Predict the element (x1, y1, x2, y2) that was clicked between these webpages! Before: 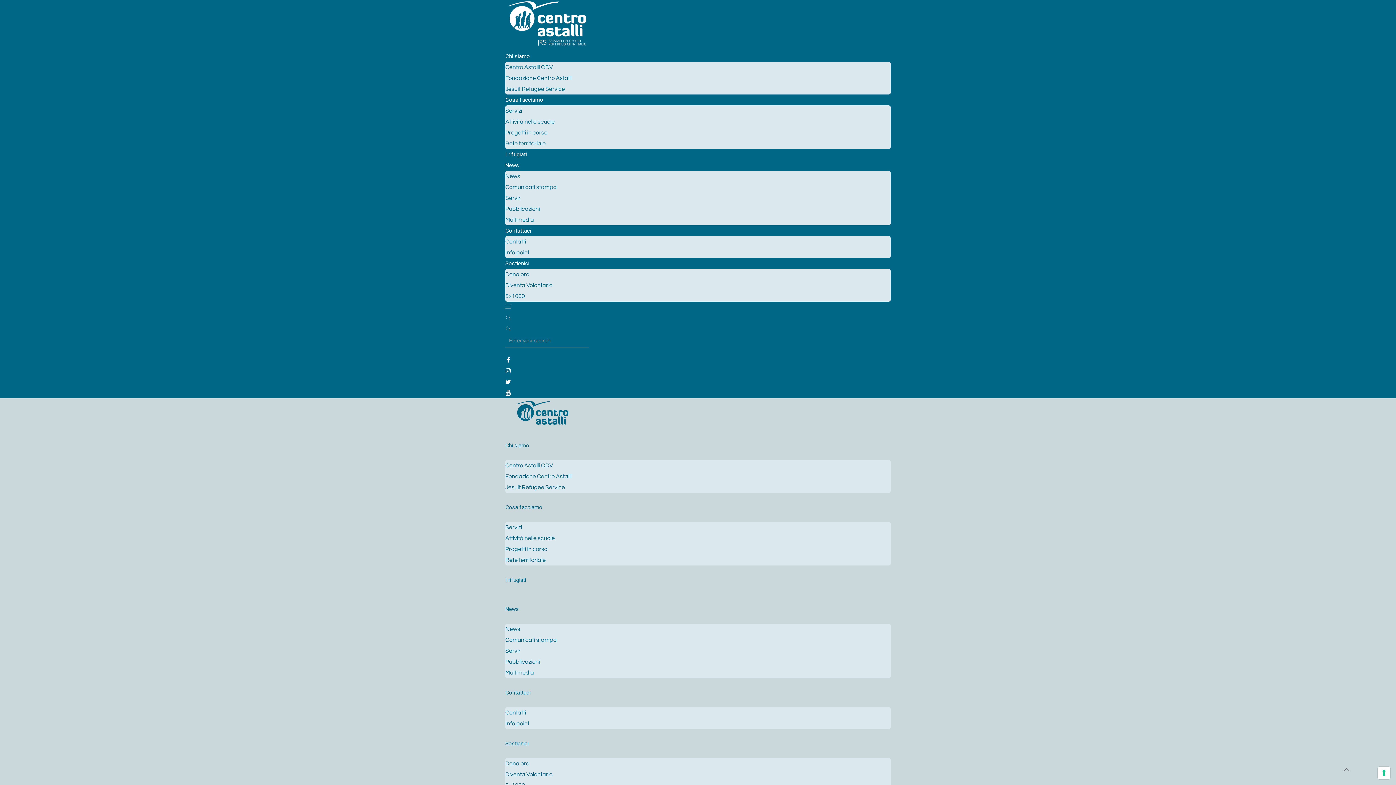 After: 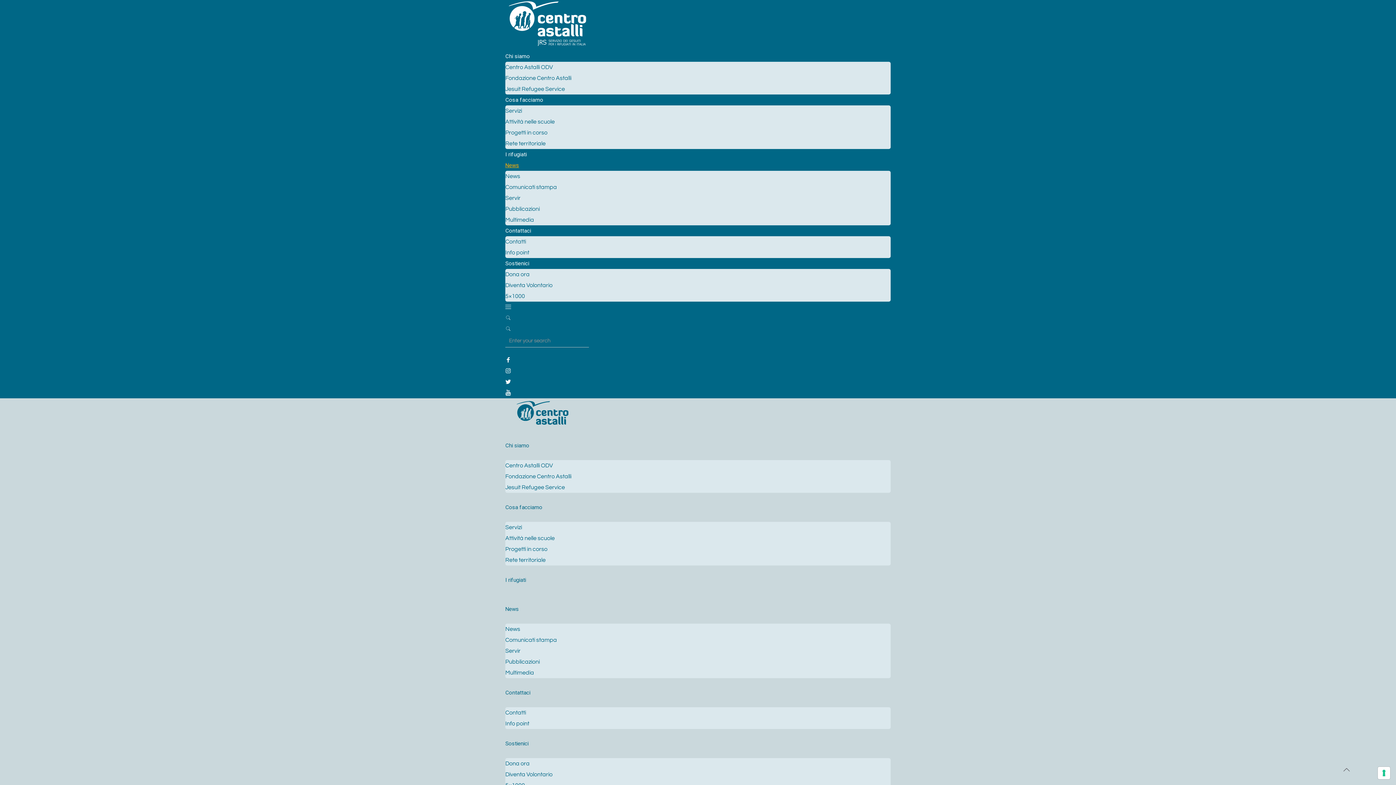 Action: label: News bbox: (505, 162, 519, 168)